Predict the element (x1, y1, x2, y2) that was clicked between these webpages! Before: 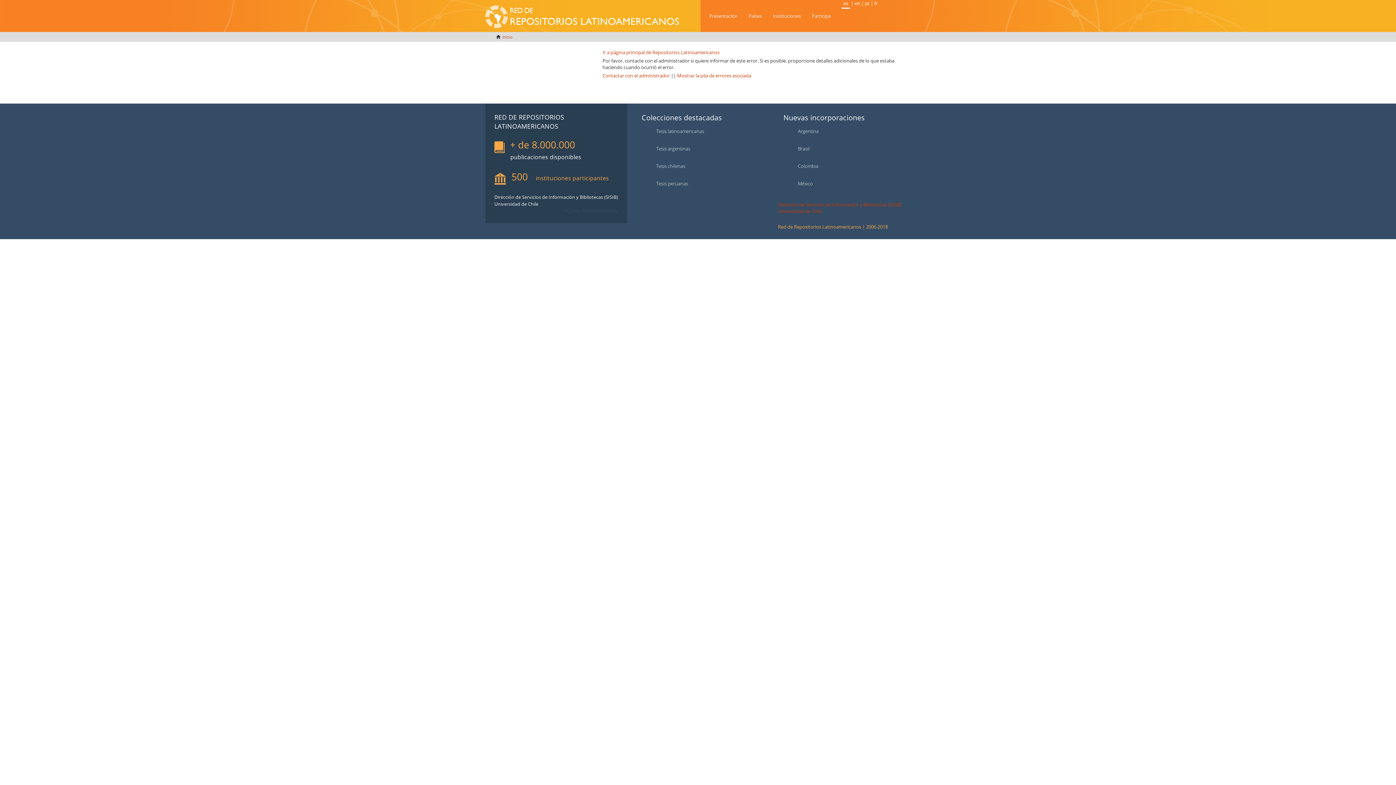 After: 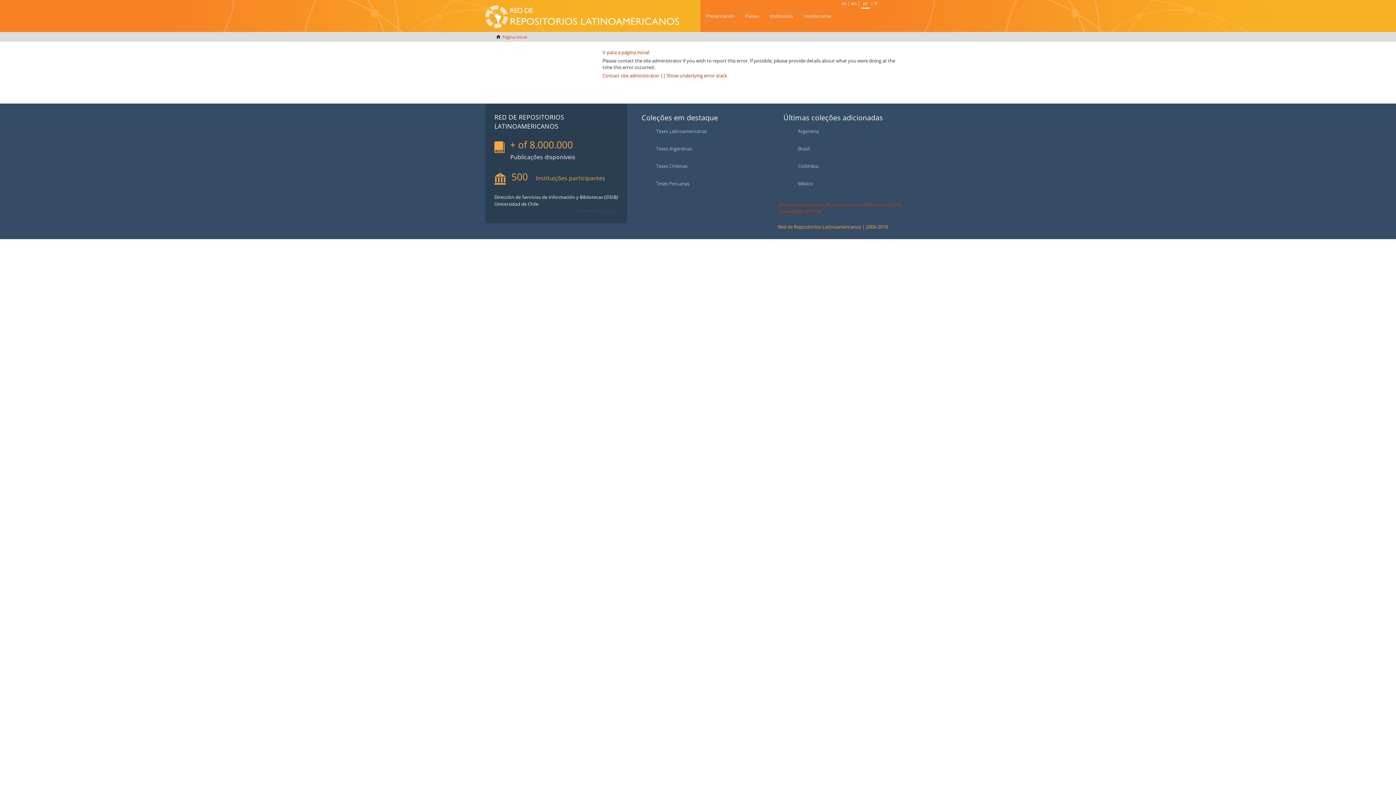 Action: bbox: (865, 0, 869, 6) label: pt